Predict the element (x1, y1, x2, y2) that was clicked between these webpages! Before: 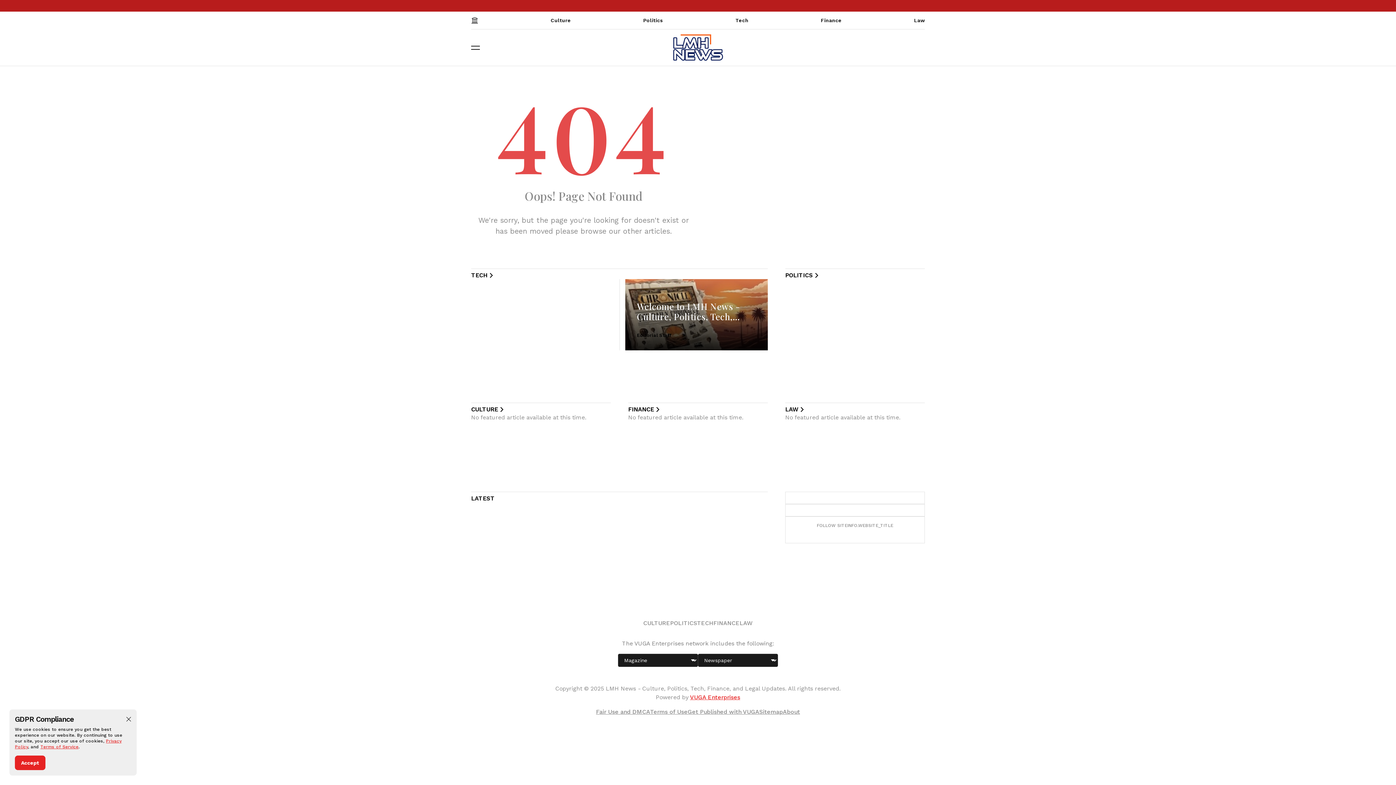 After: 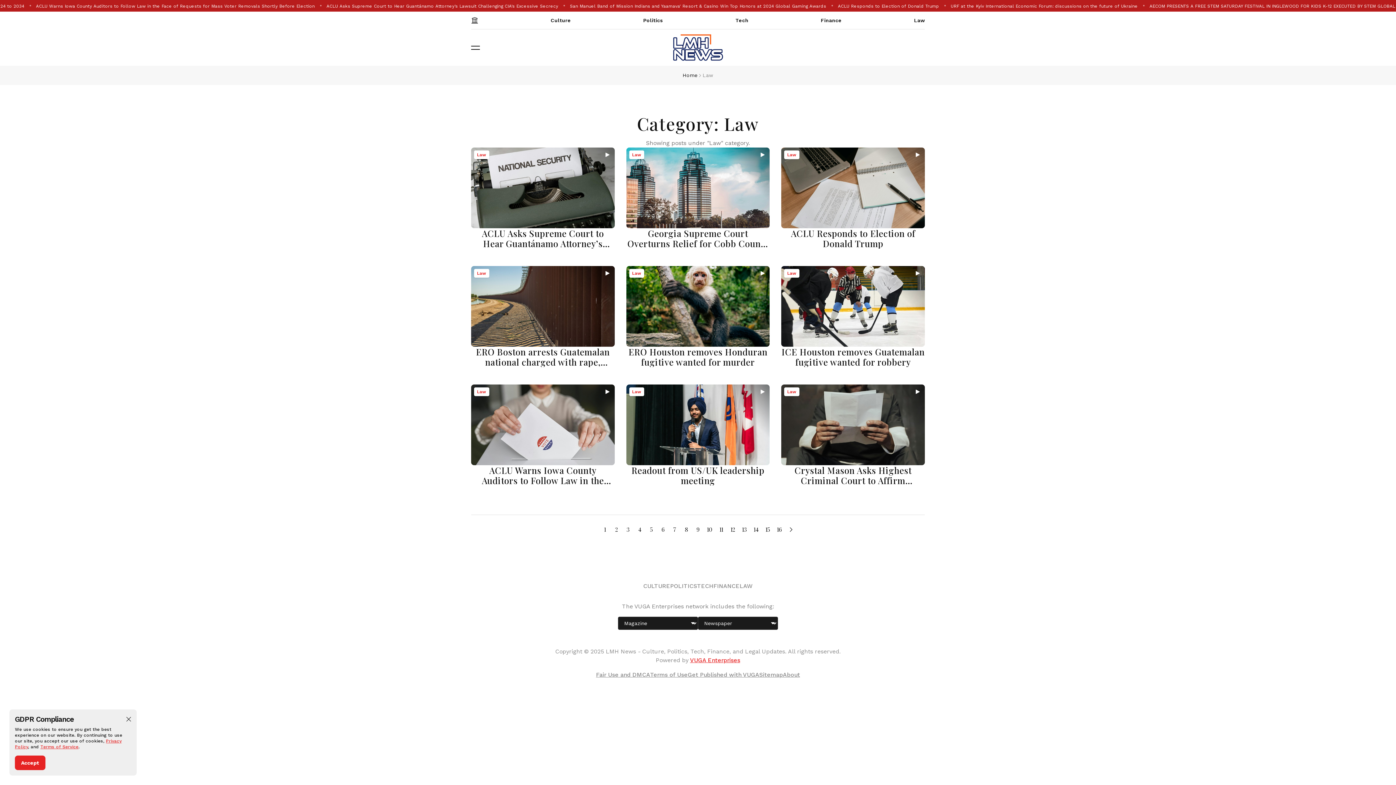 Action: label: Law bbox: (914, 11, 925, 29)